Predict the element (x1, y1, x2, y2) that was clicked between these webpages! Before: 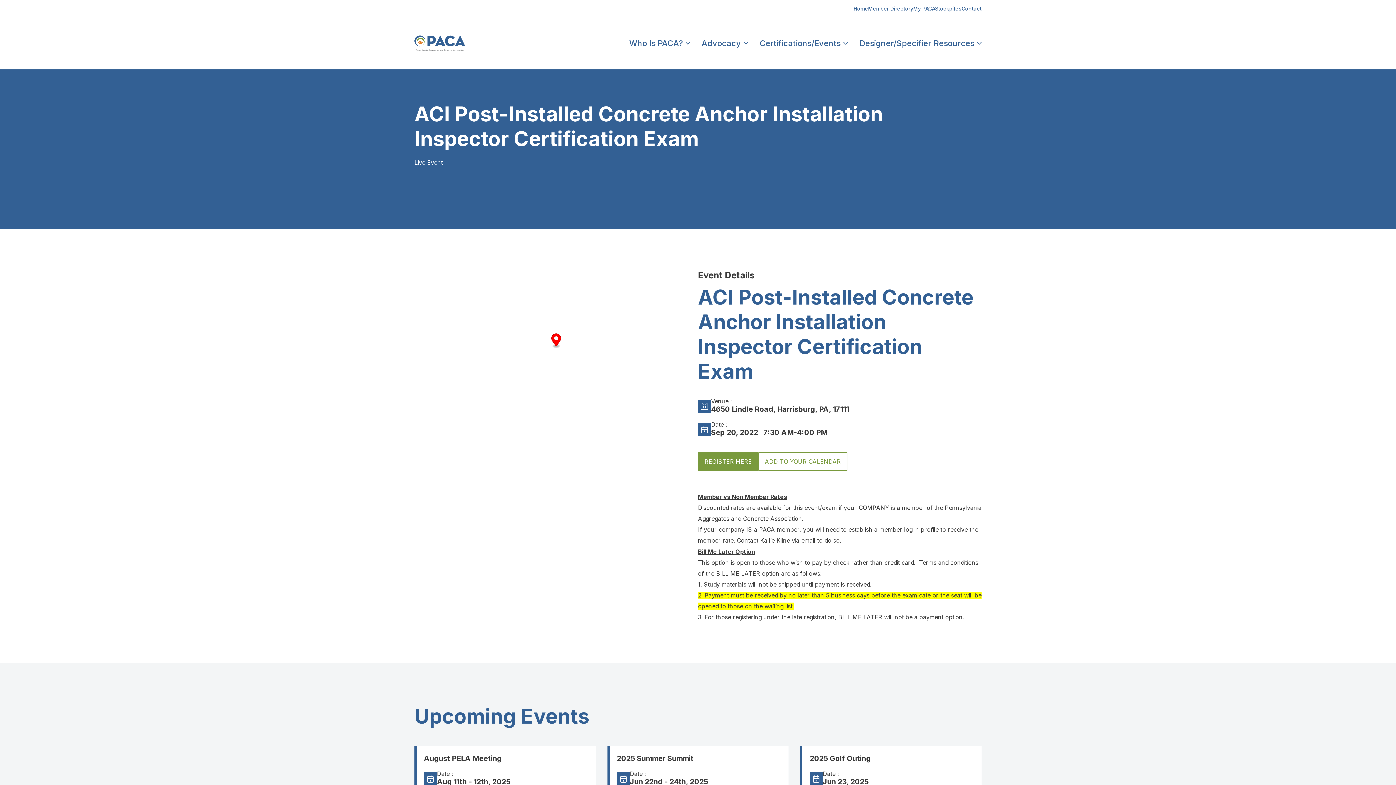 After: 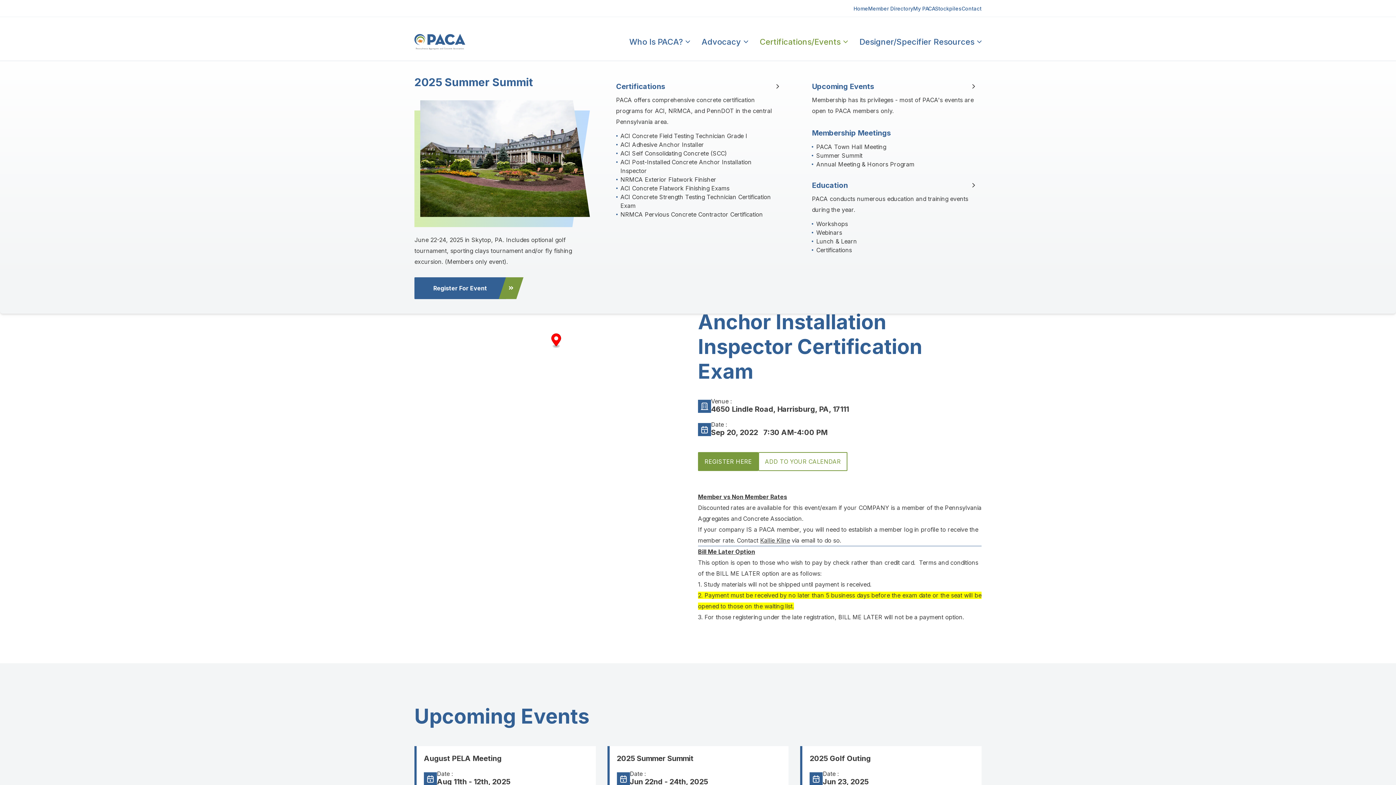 Action: label: Certifications/Events bbox: (760, 38, 848, 48)